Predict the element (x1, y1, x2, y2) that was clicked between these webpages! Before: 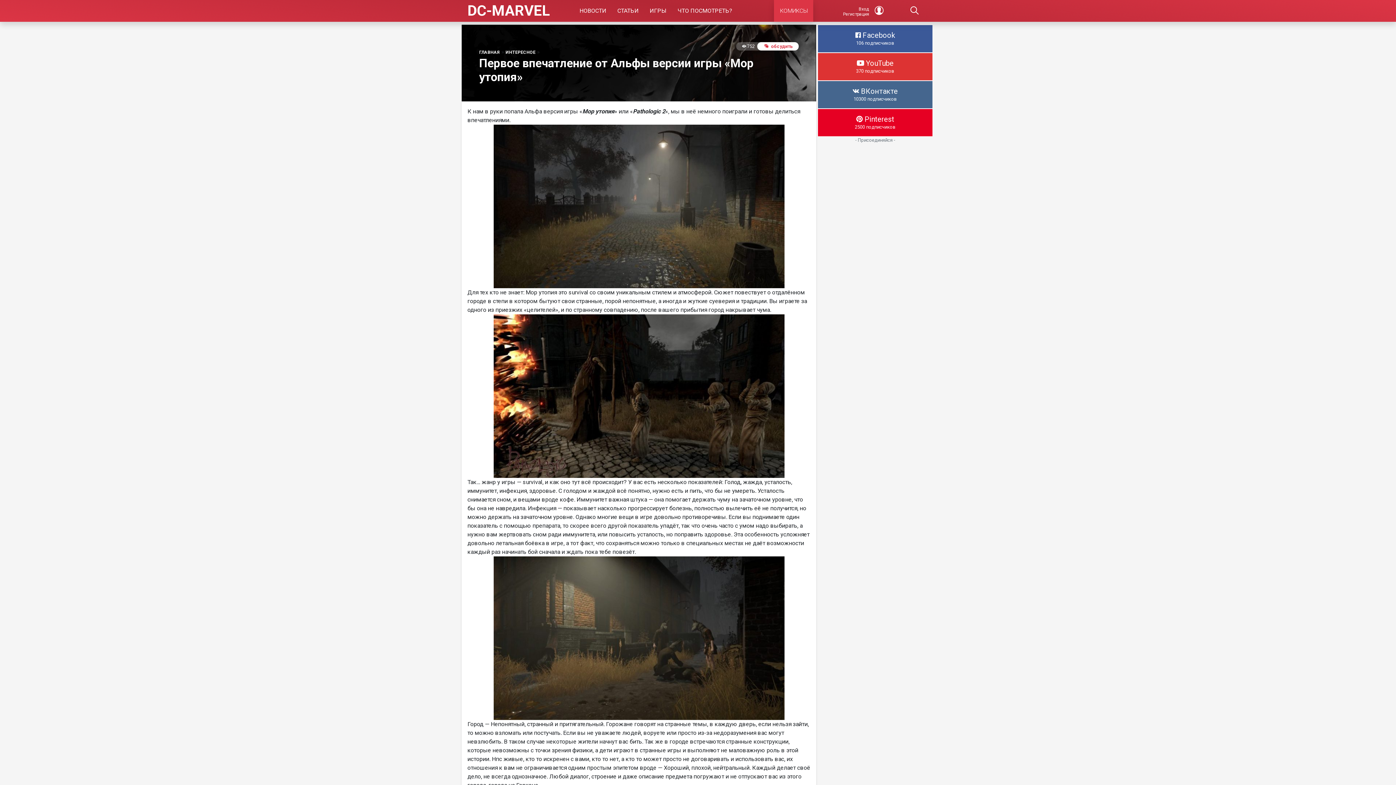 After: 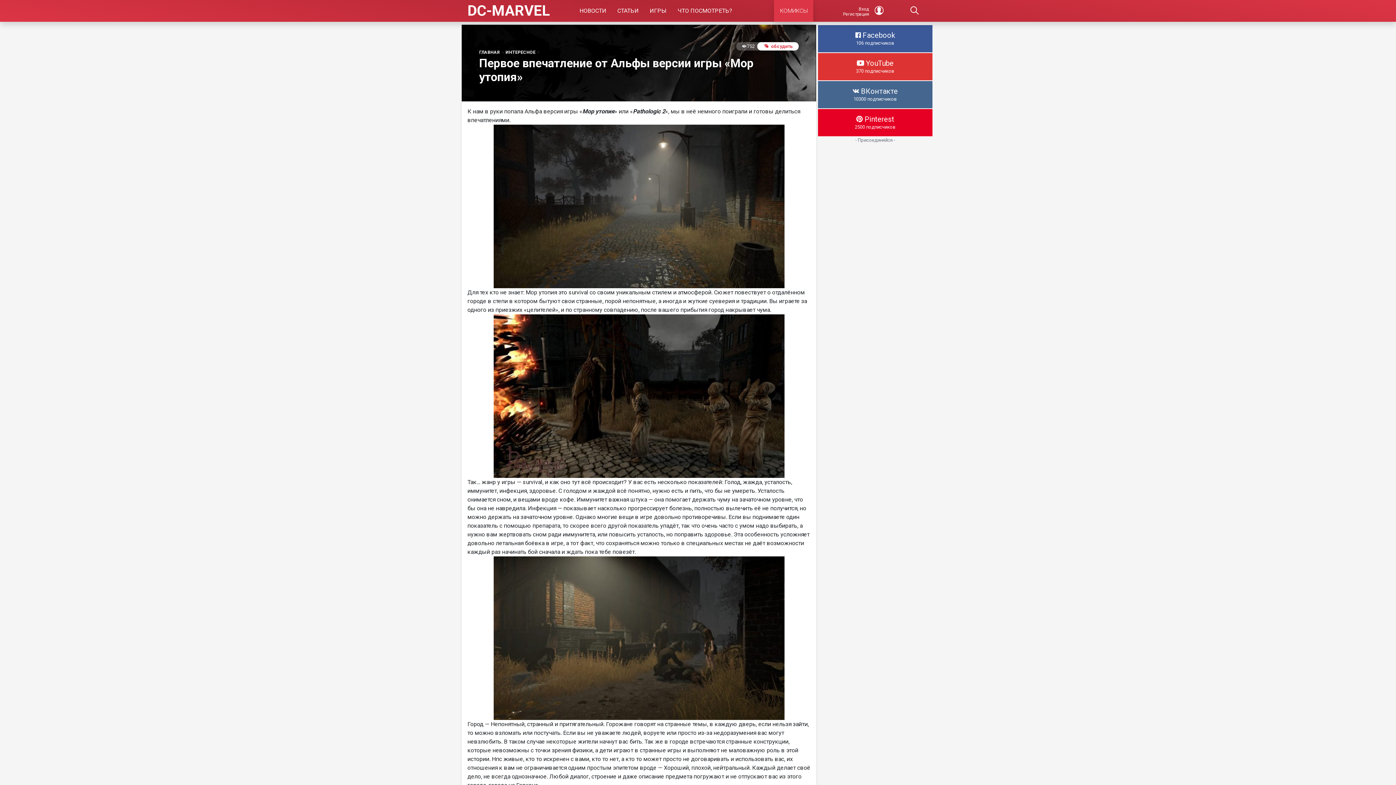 Action: bbox: (817, 24, 933, 52) label:  Facebook

106 подписчиков